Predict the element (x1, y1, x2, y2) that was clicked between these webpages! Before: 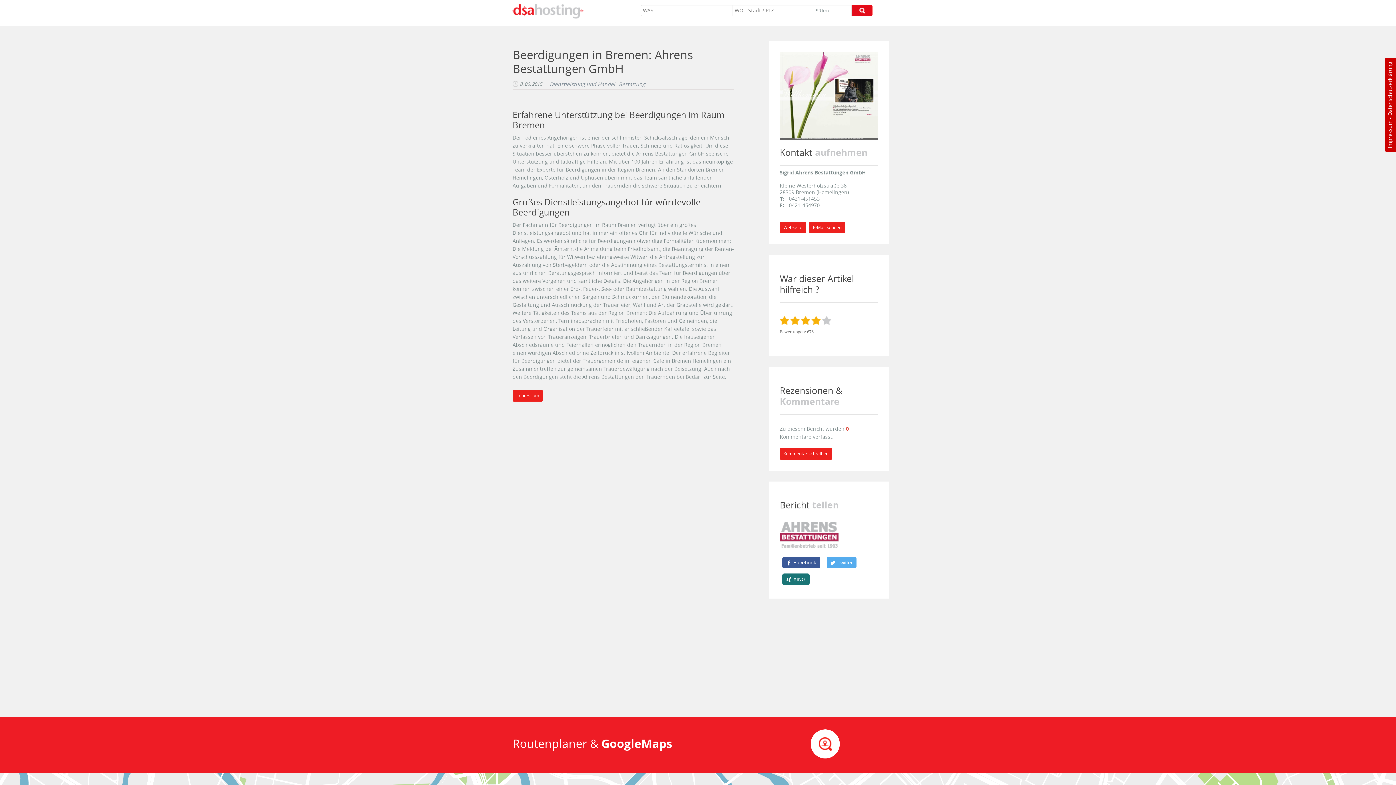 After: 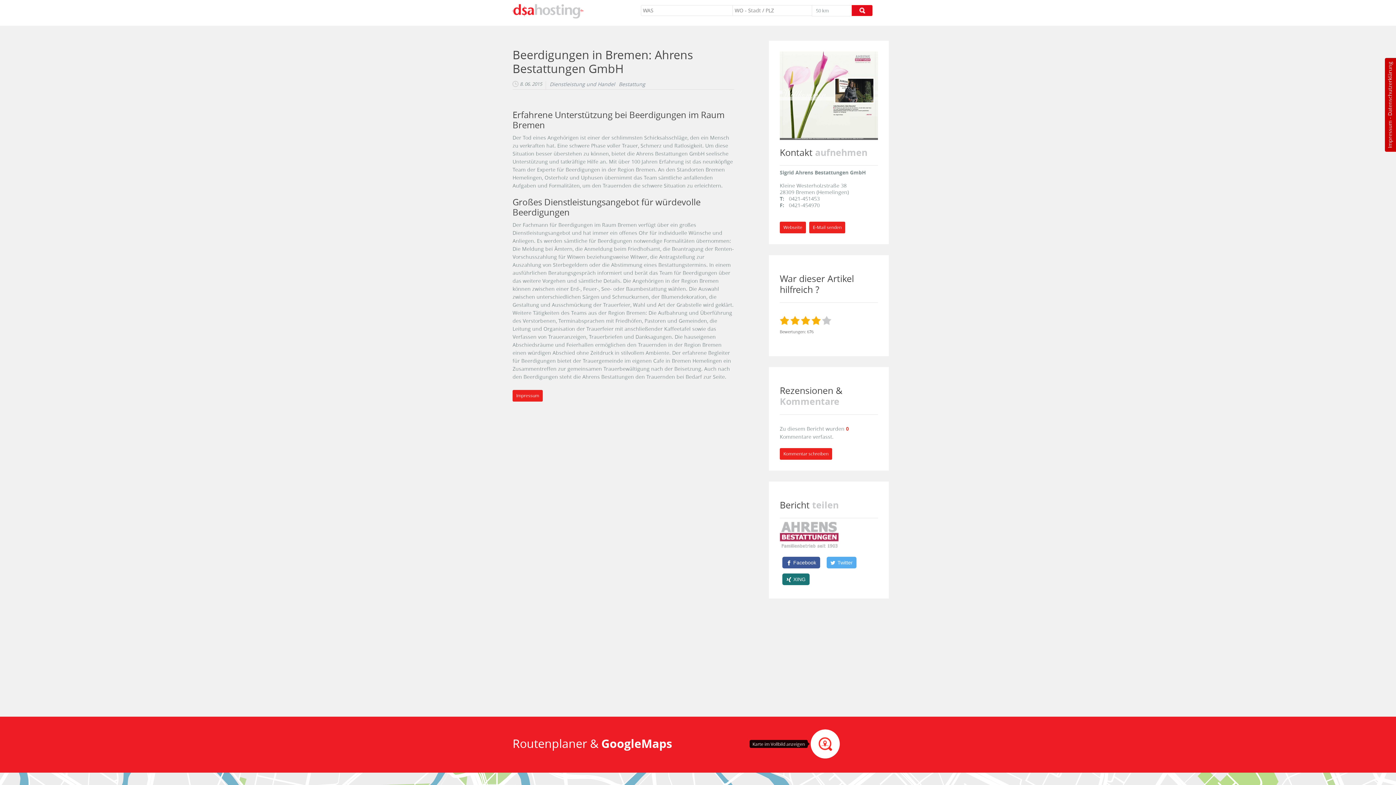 Action: bbox: (810, 729, 840, 758)